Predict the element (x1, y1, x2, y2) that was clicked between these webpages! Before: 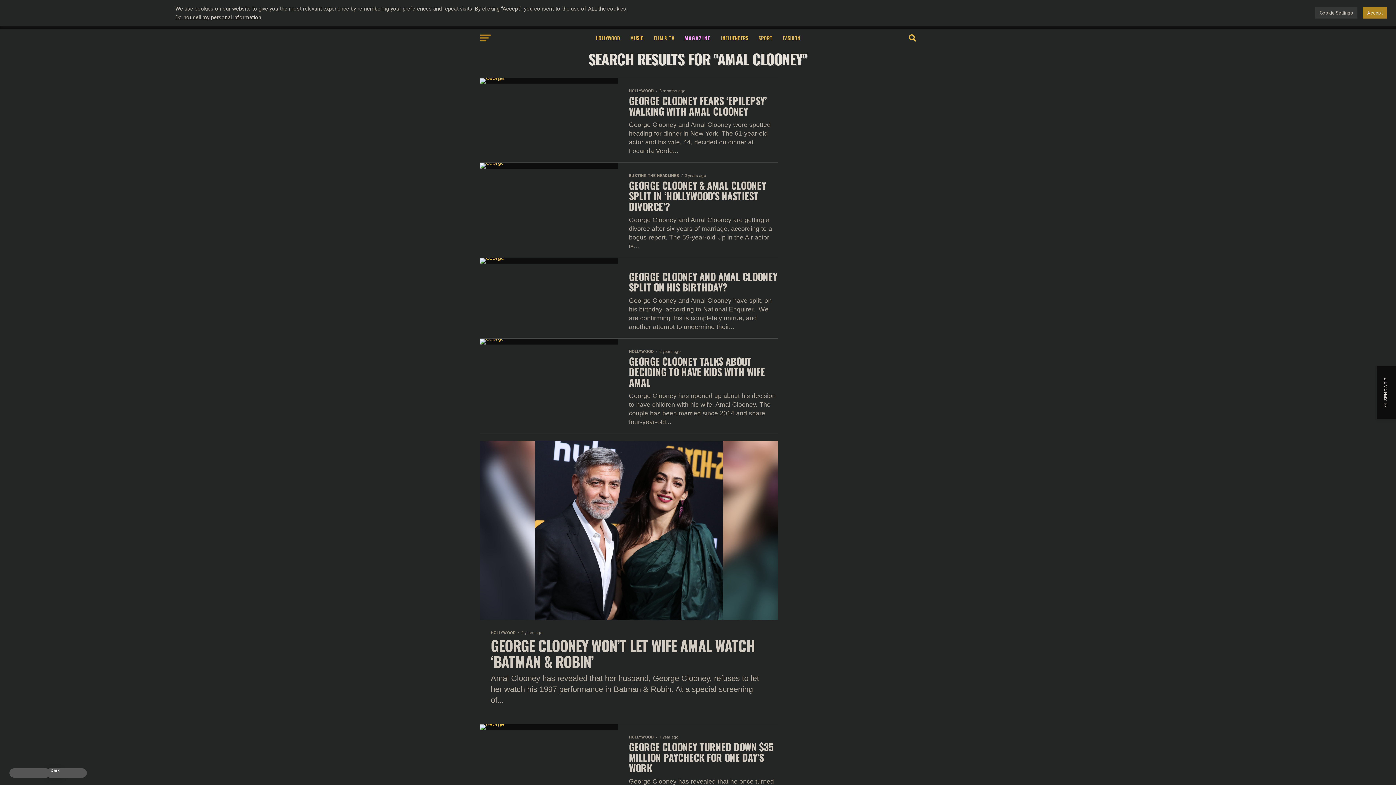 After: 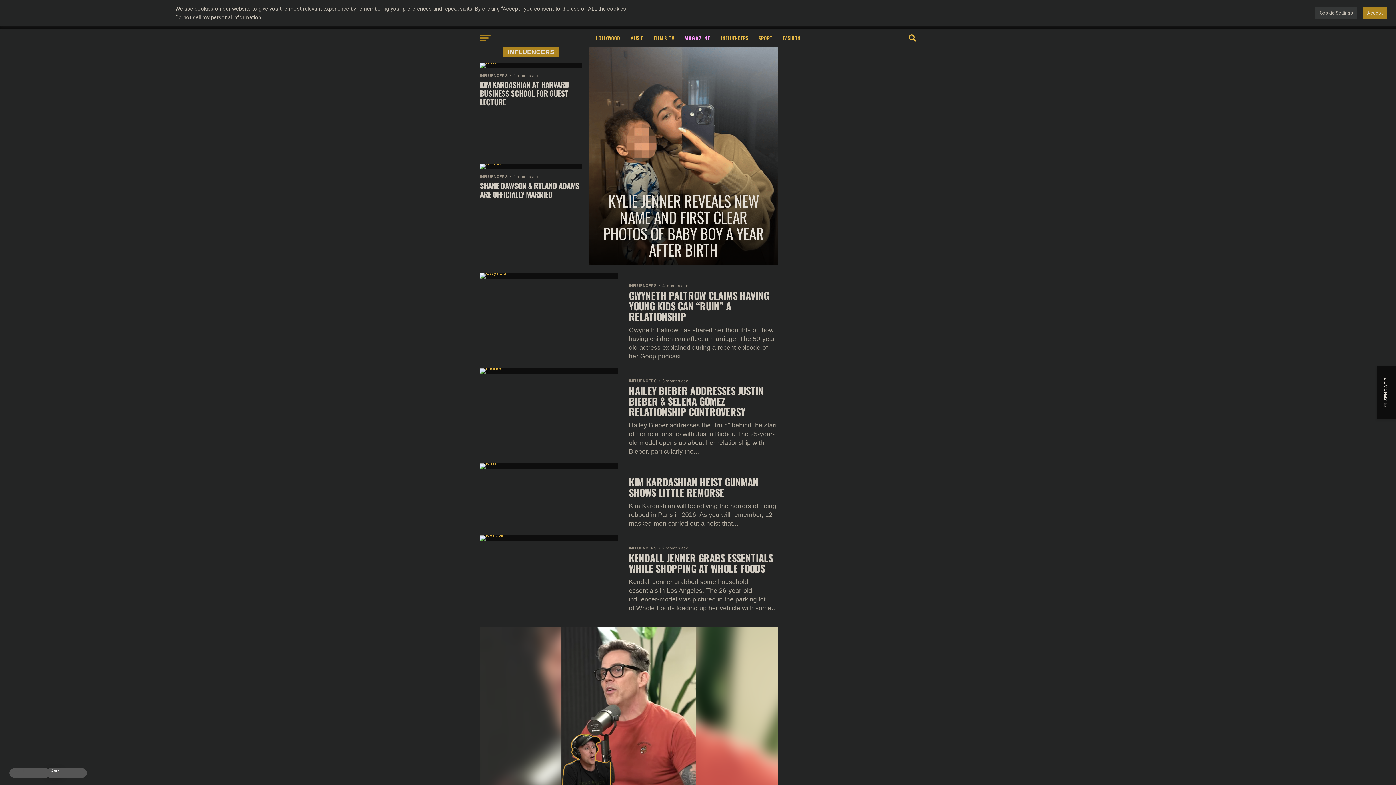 Action: bbox: (716, 29, 752, 47) label: INFLUENCERS